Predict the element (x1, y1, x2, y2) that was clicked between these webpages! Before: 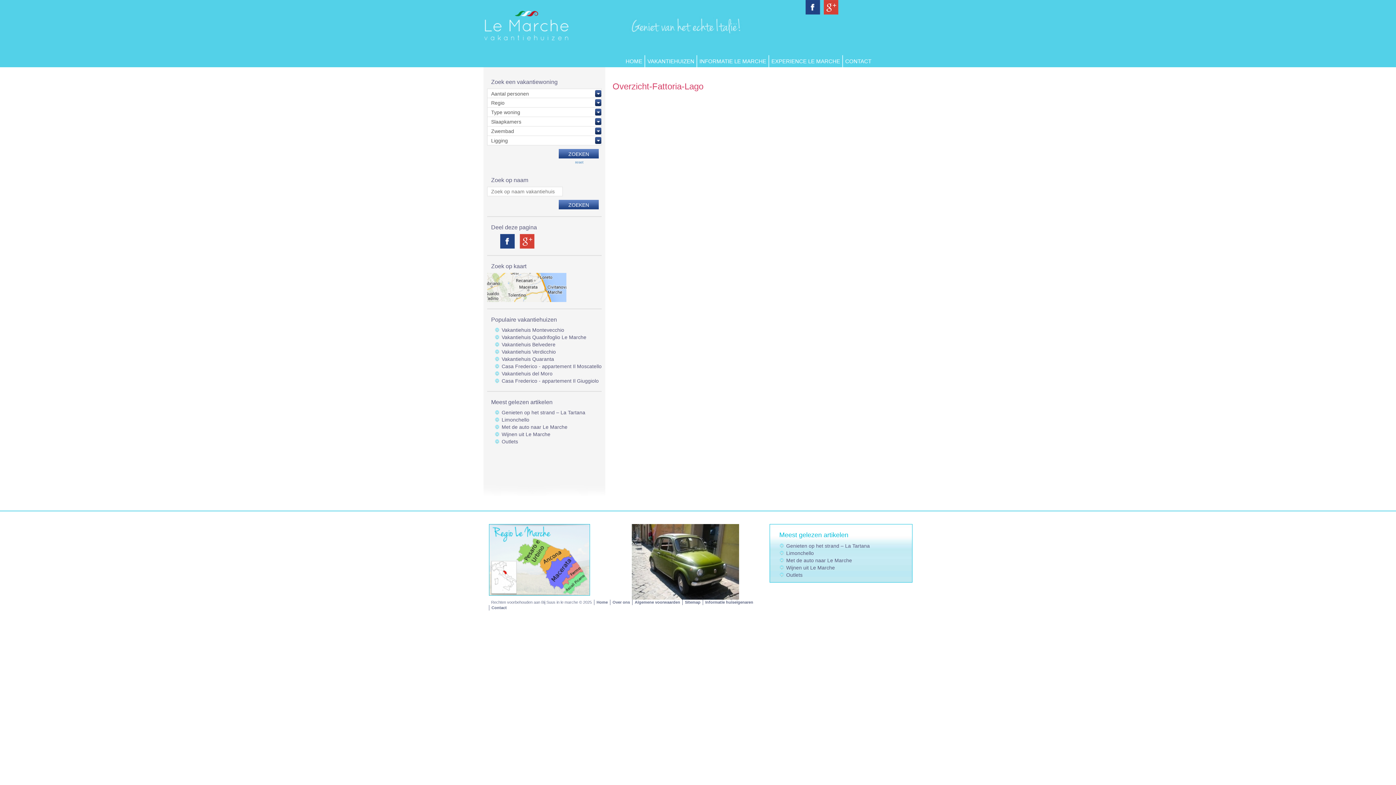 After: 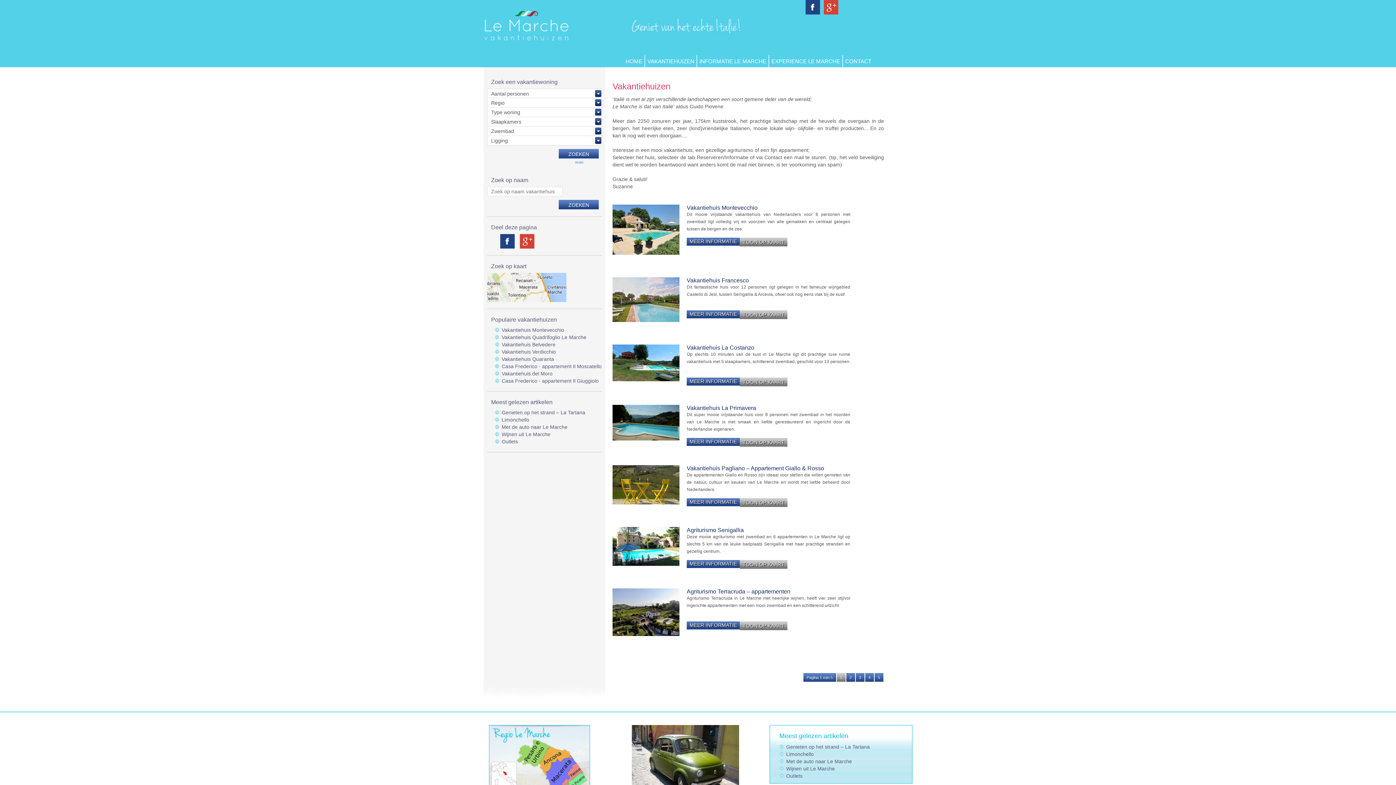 Action: bbox: (645, 55, 696, 67) label: VAKANTIEHUIZEN